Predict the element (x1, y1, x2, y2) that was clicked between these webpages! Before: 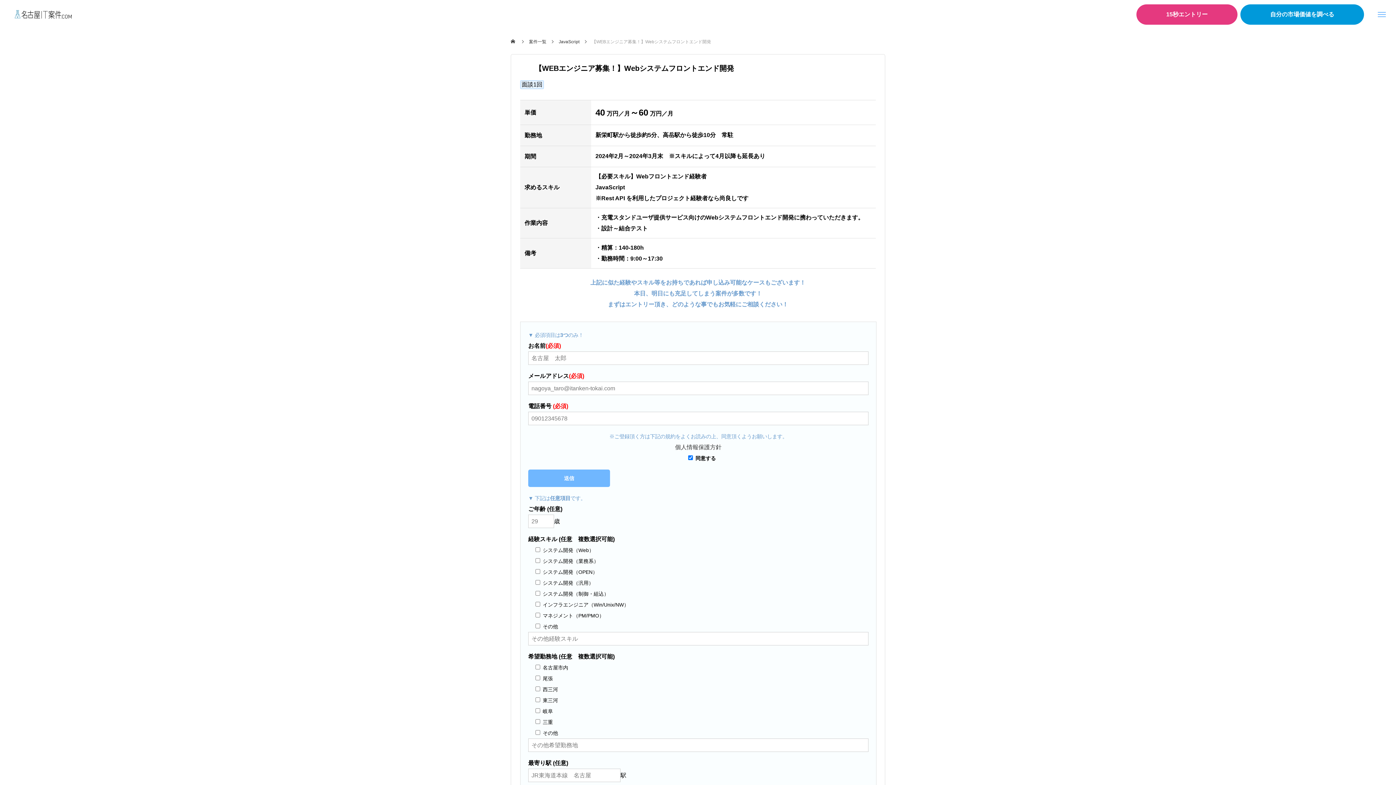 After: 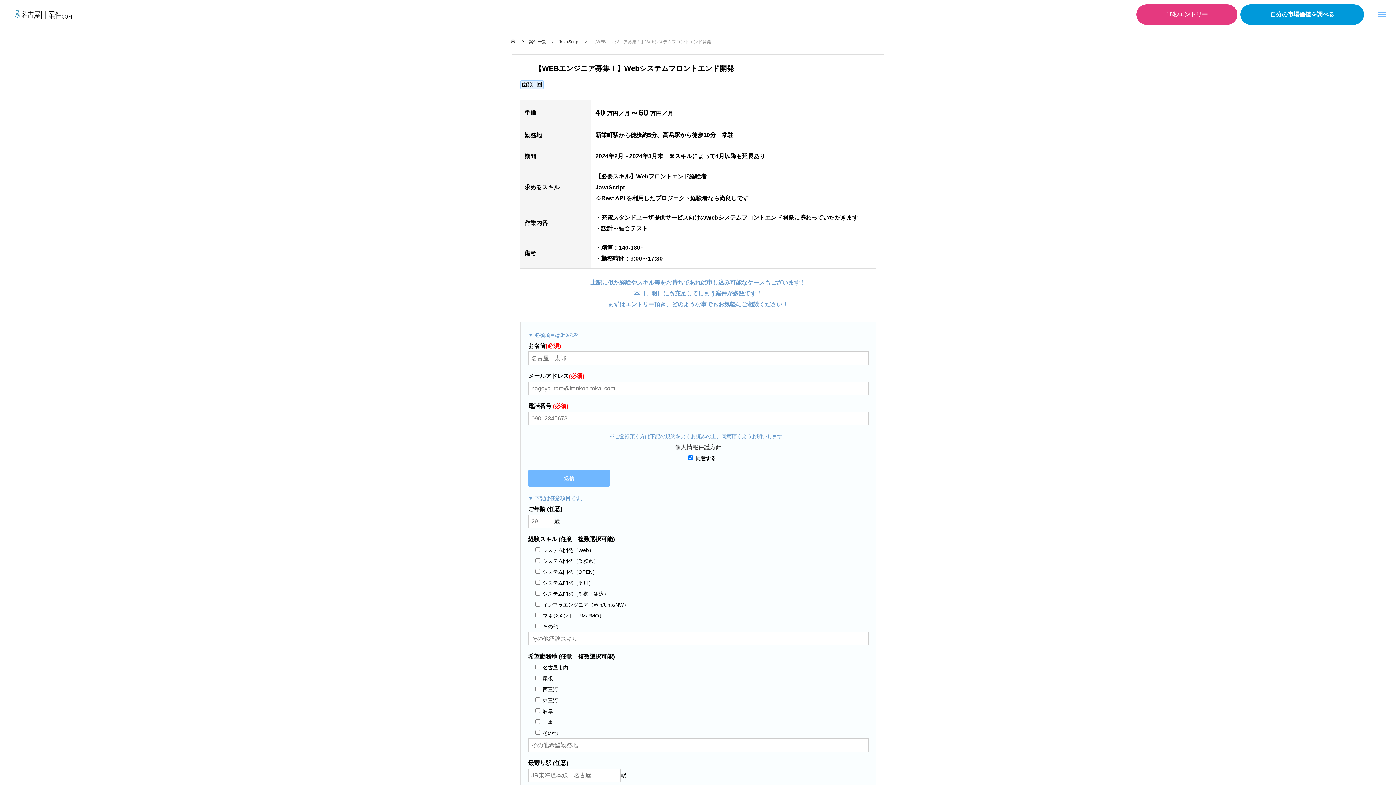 Action: label: 自分の市場価値を調べる bbox: (1240, 4, 1364, 24)